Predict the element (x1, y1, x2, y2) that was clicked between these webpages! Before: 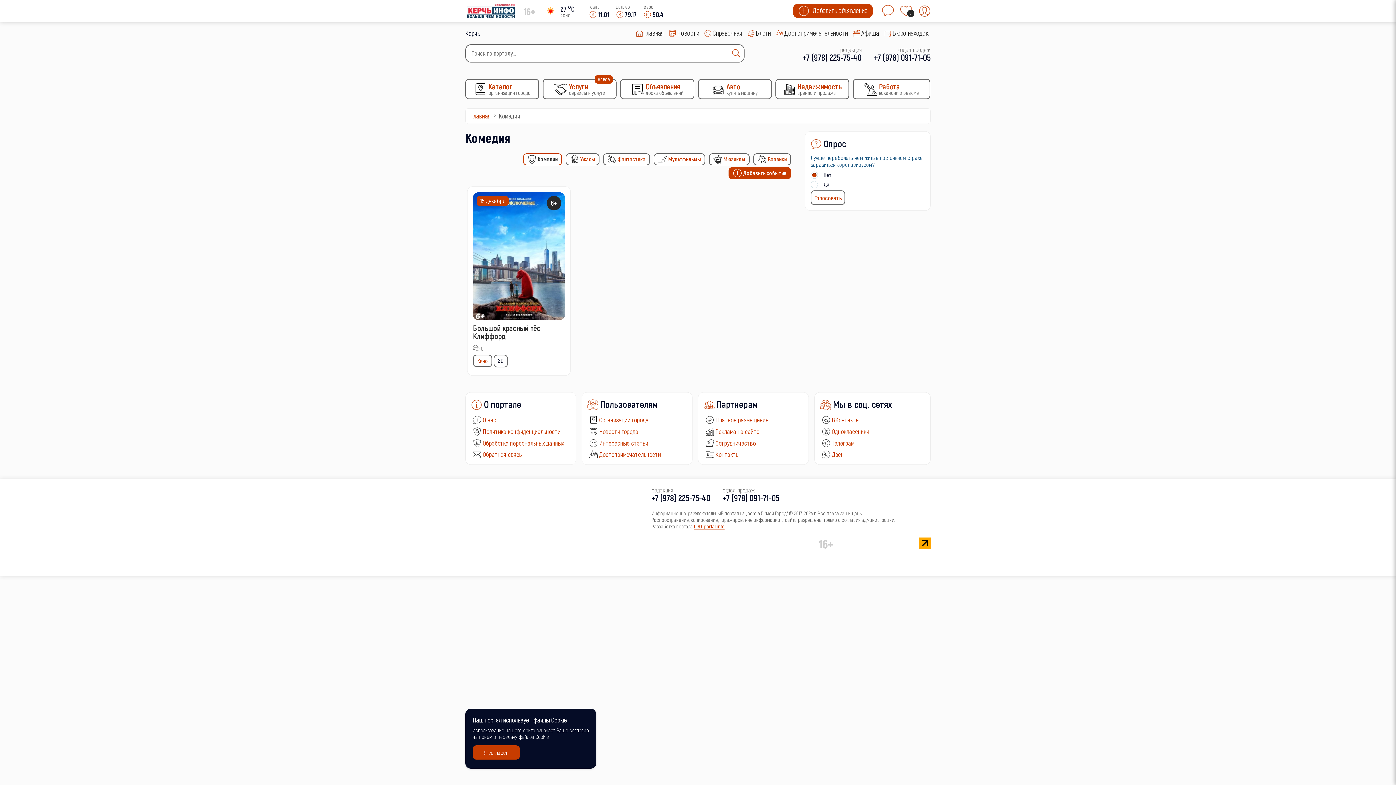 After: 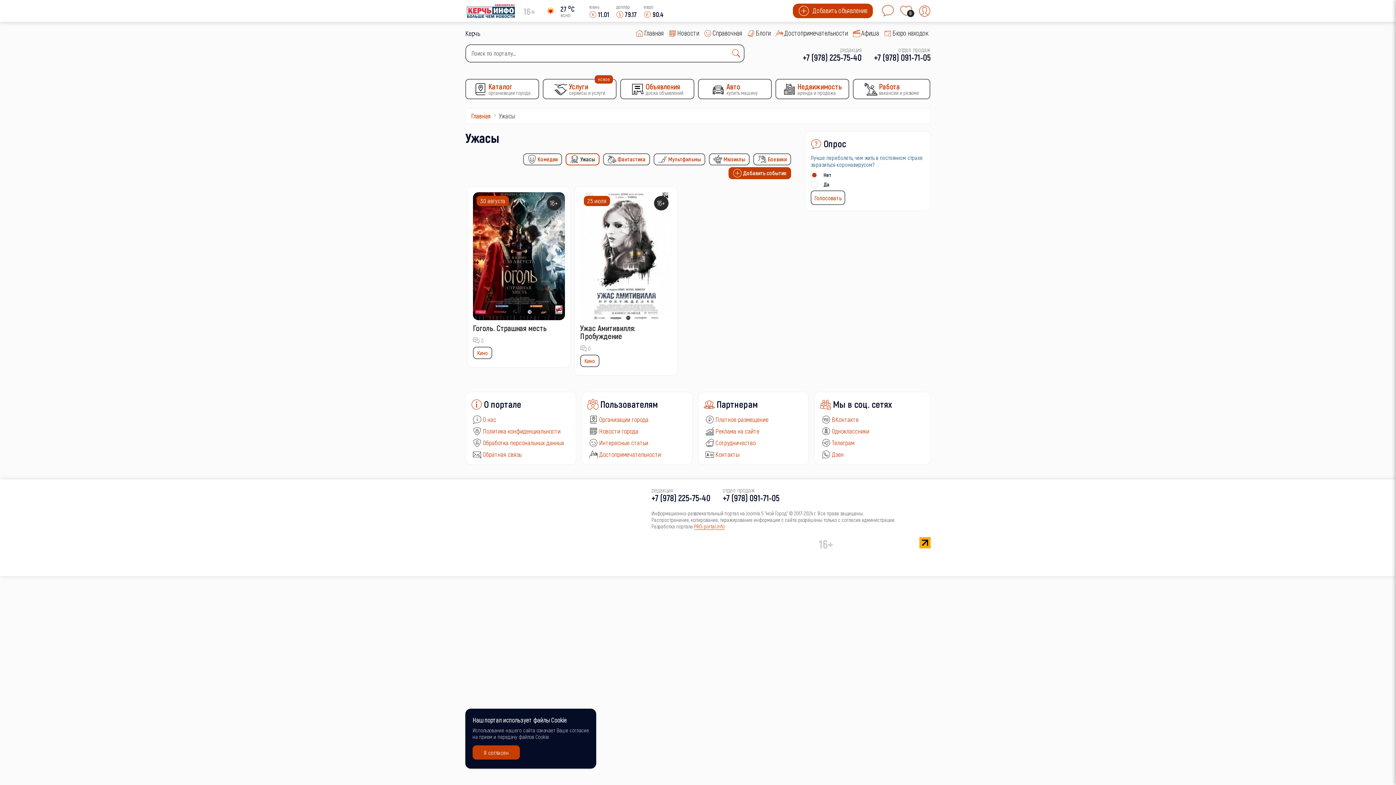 Action: label:  Ужасы bbox: (565, 153, 599, 165)